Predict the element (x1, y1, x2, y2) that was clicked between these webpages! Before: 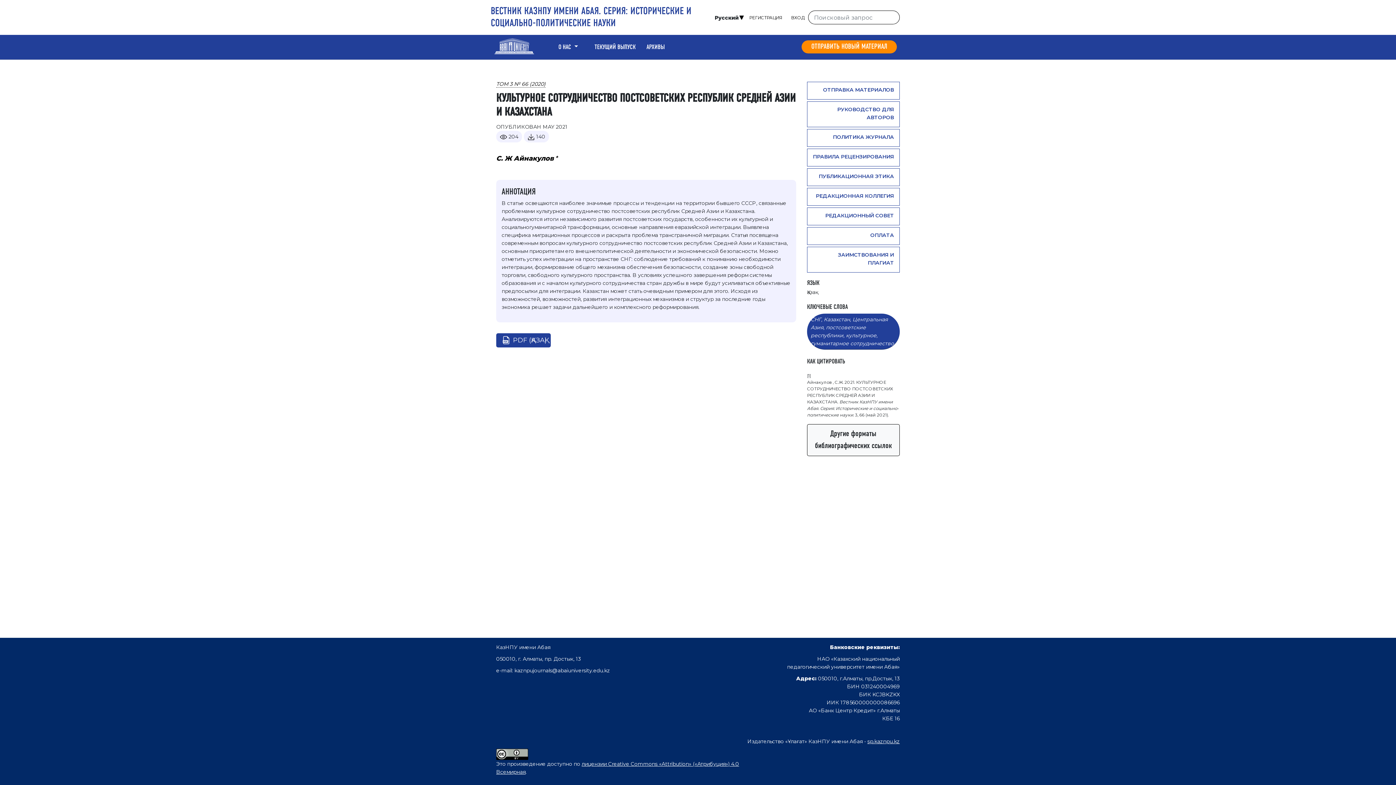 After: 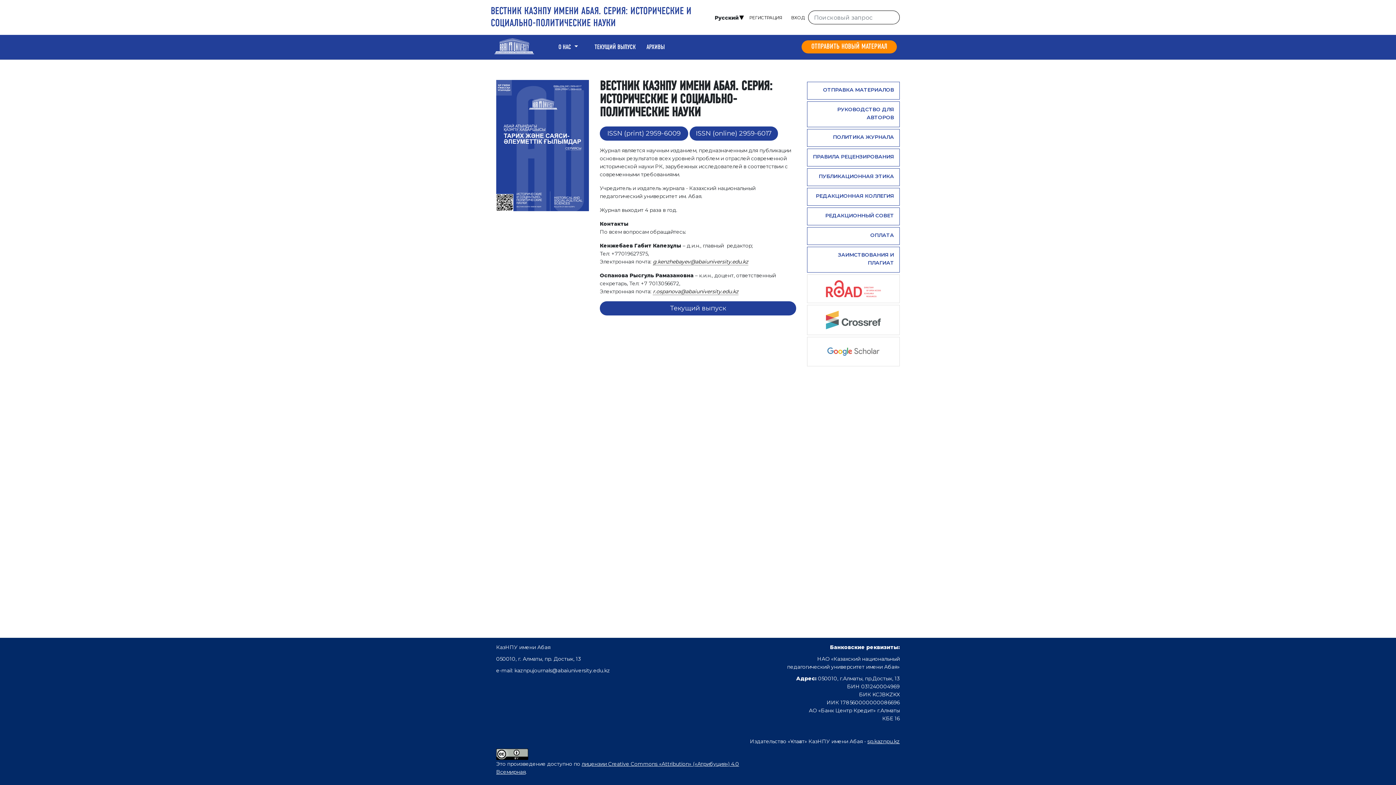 Action: bbox: (494, 42, 534, 49)